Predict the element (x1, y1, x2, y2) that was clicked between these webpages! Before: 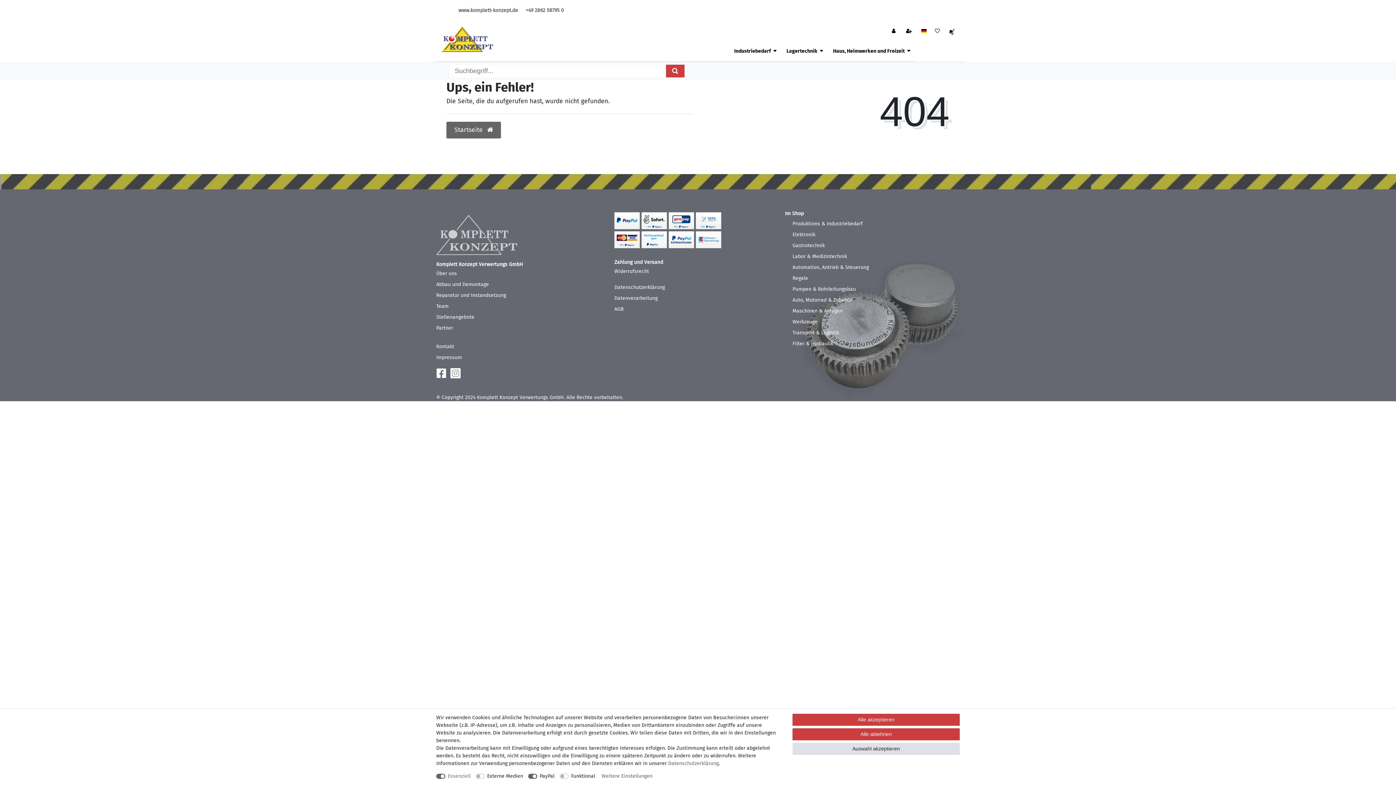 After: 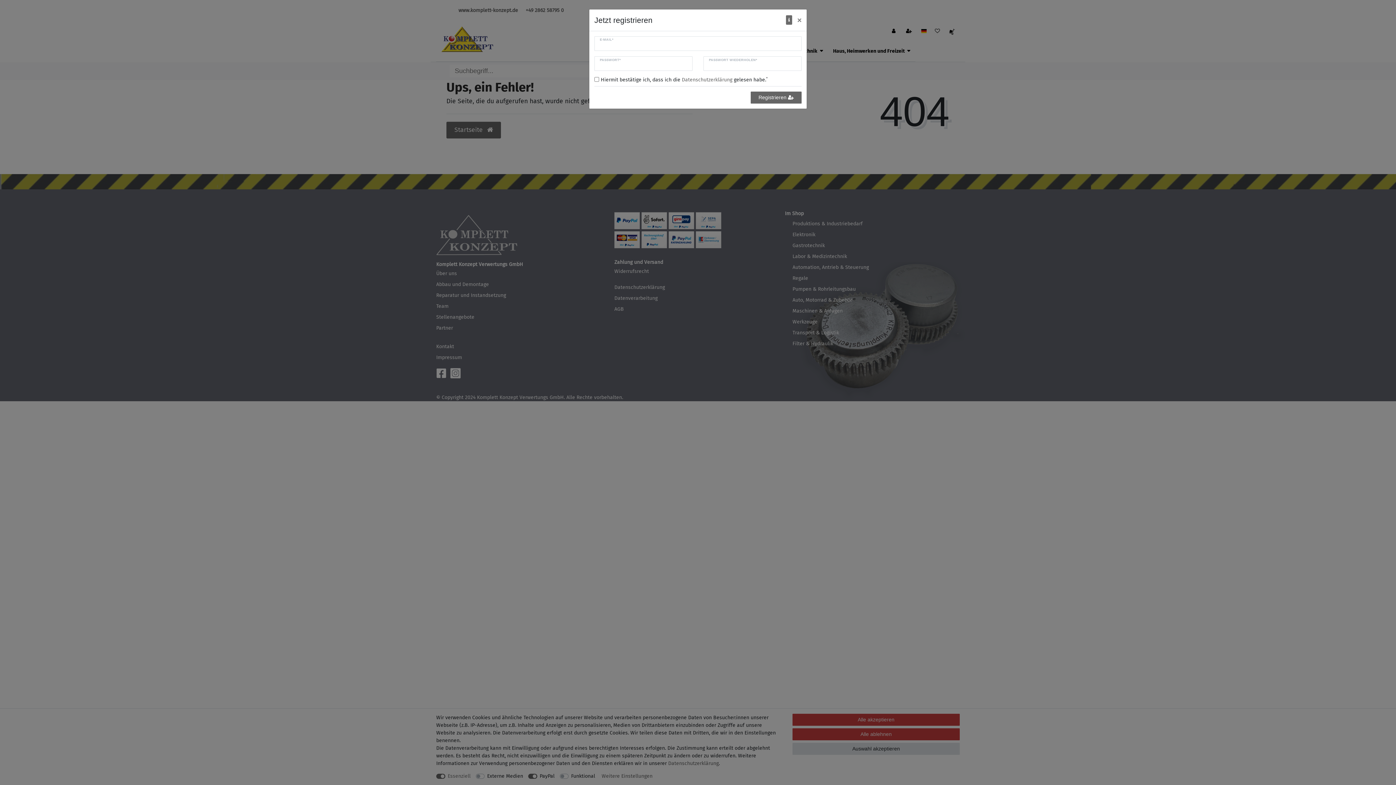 Action: label: Registrieren bbox: (902, 25, 917, 37)